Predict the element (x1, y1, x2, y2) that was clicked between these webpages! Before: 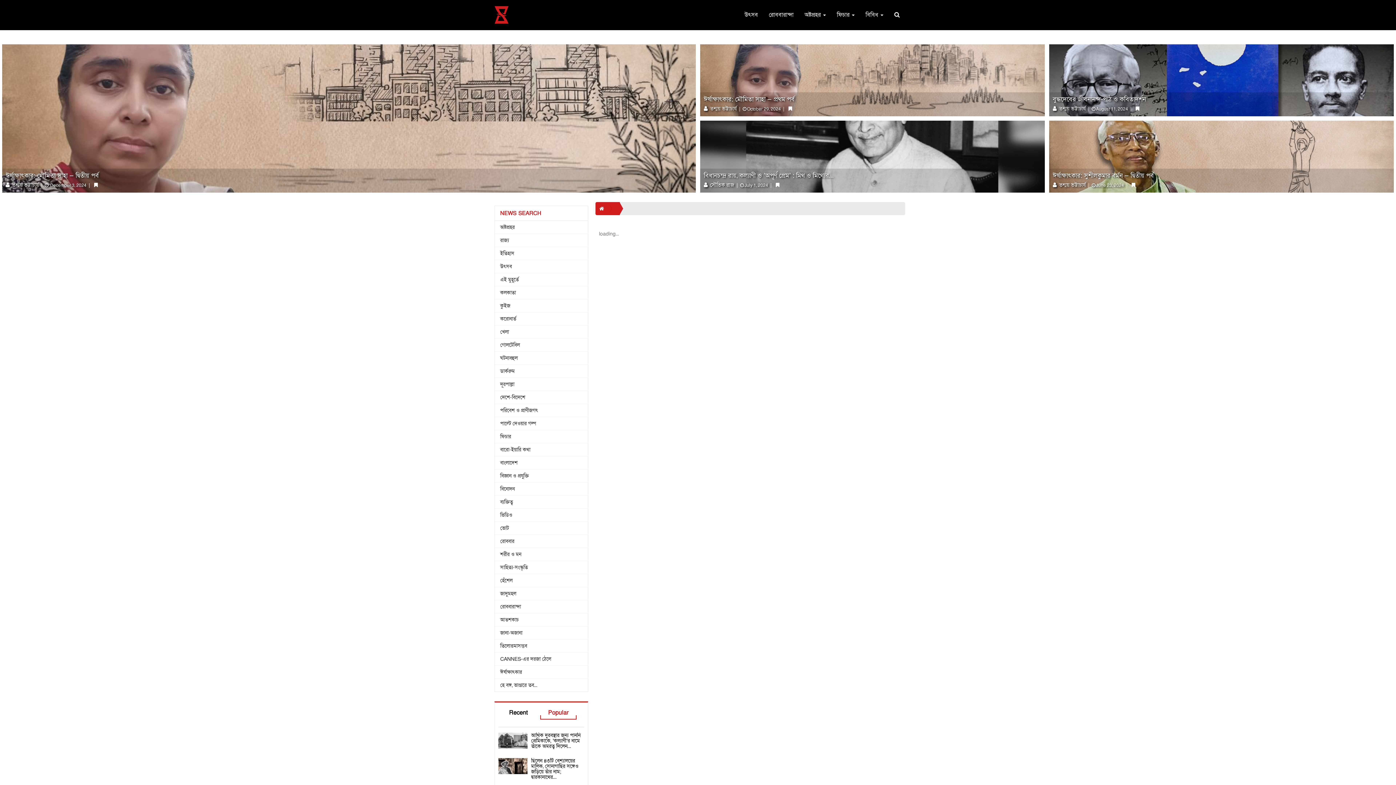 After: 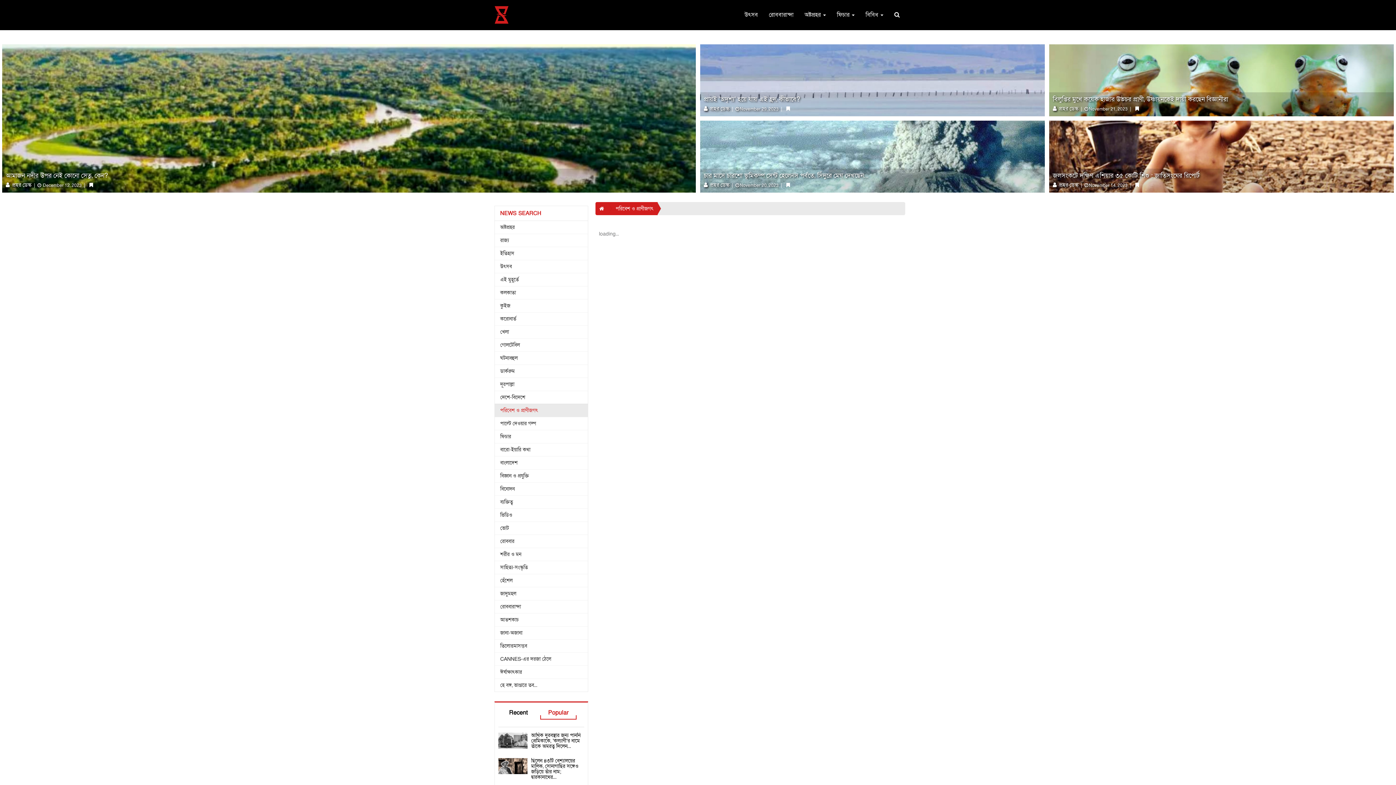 Action: bbox: (500, 408, 575, 413) label: পরিবেশ ও প্রাণীজগৎ